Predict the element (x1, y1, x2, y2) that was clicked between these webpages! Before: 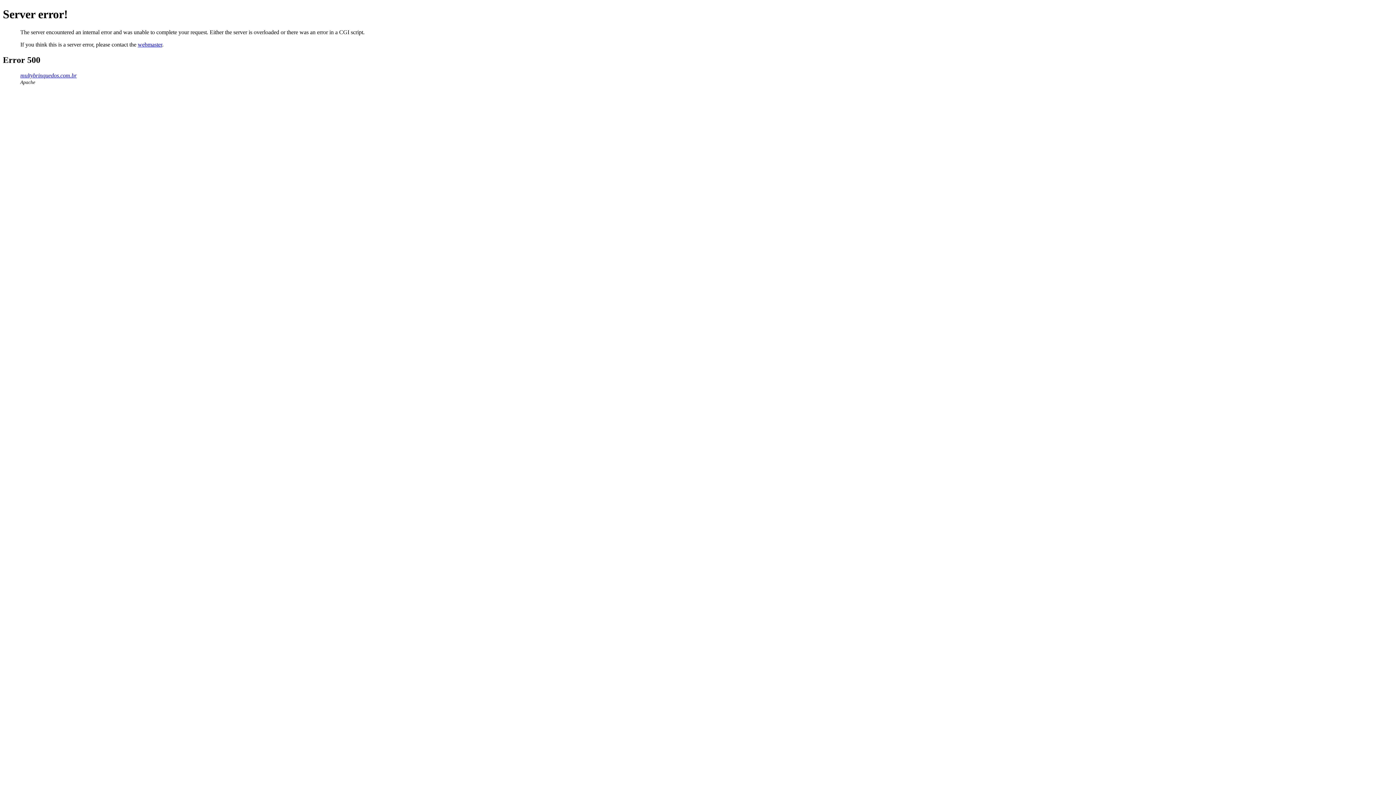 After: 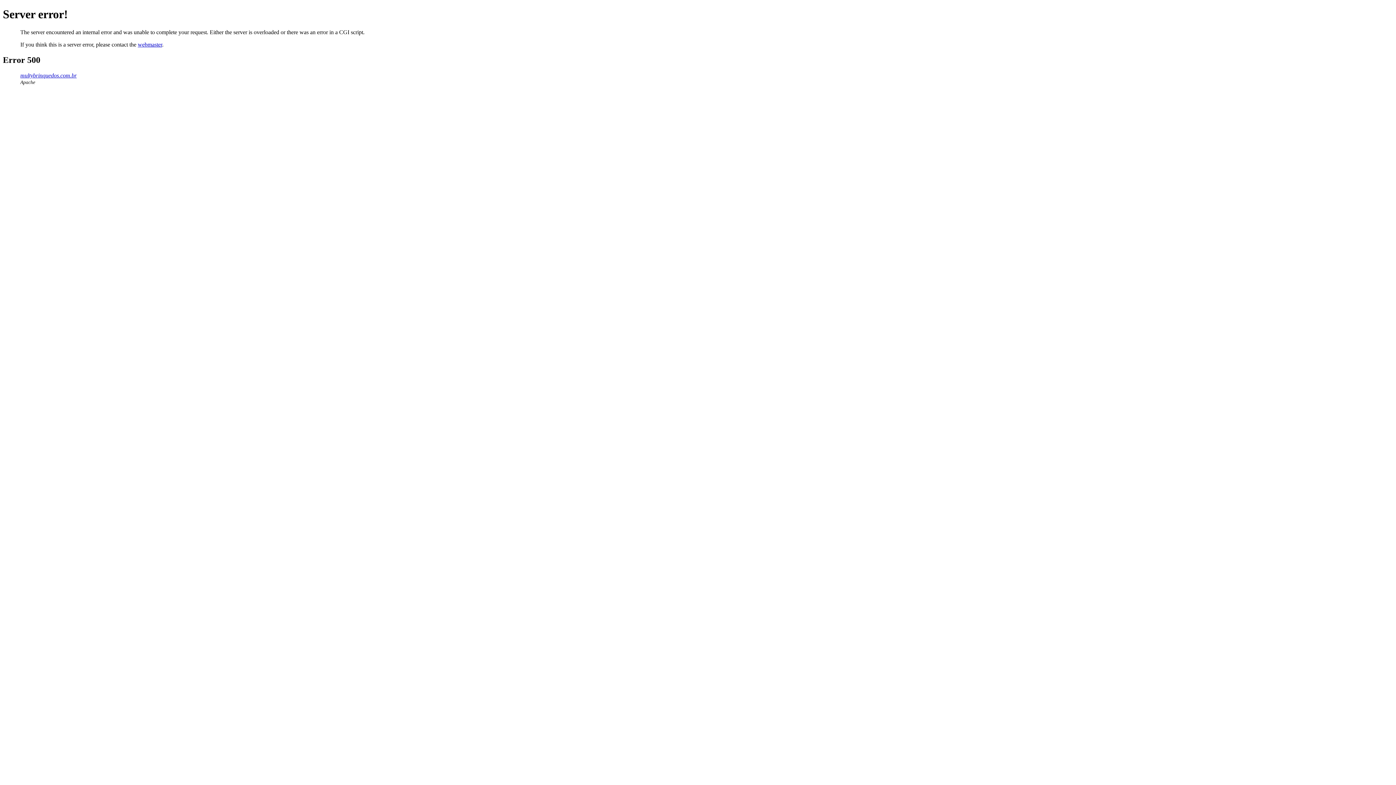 Action: bbox: (20, 72, 76, 78) label: multybrinquedos.com.br